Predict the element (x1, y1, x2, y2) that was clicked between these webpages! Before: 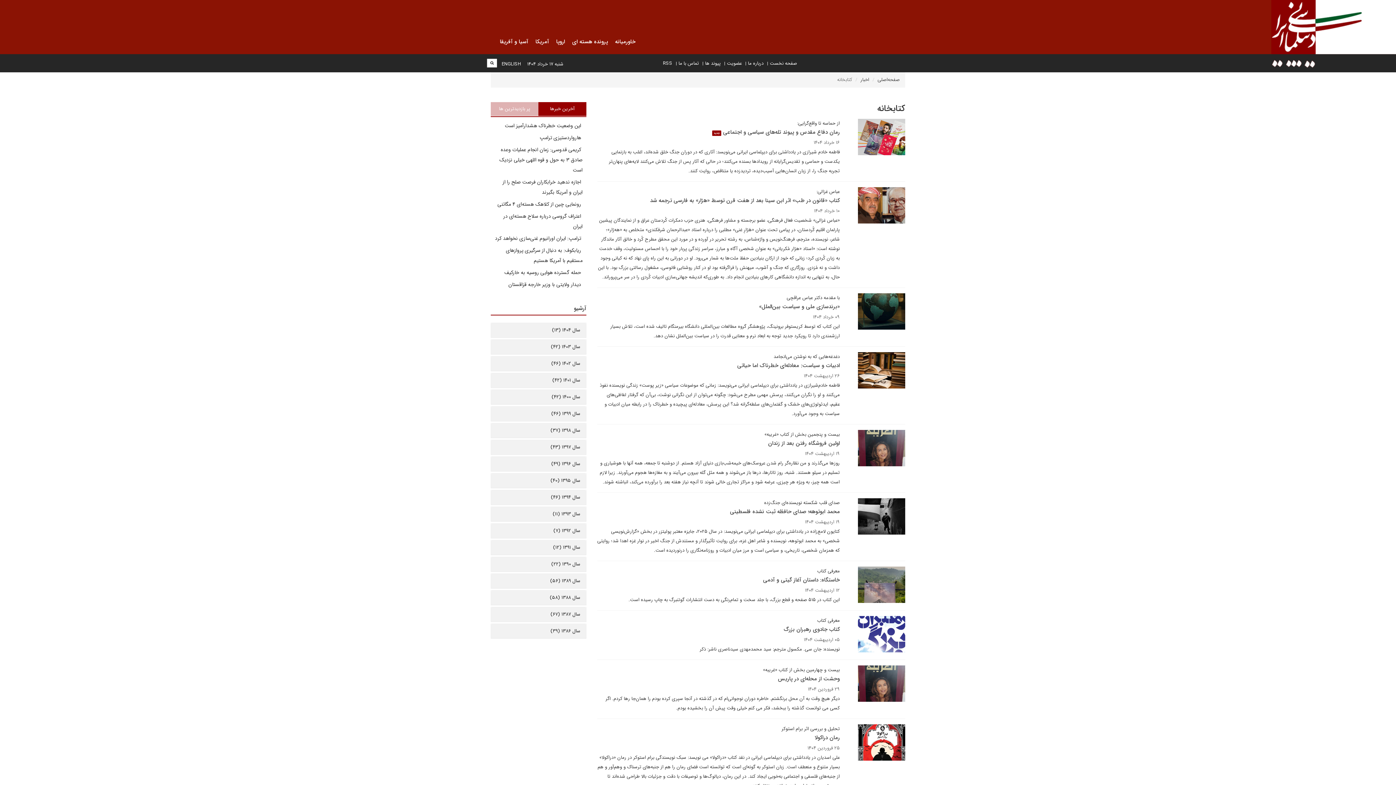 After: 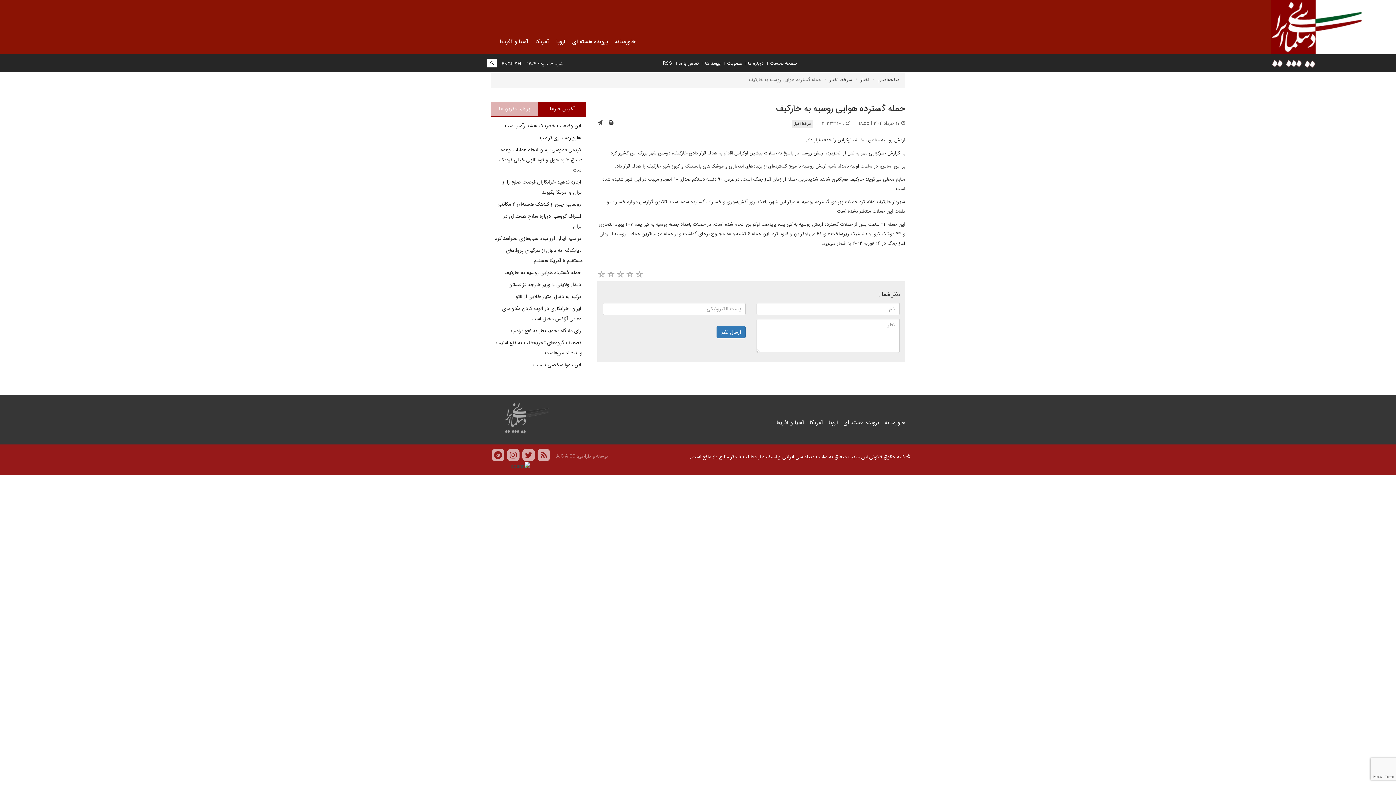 Action: bbox: (504, 268, 582, 276) label:  حمله گسترده هوایی روسیه به خارکیف